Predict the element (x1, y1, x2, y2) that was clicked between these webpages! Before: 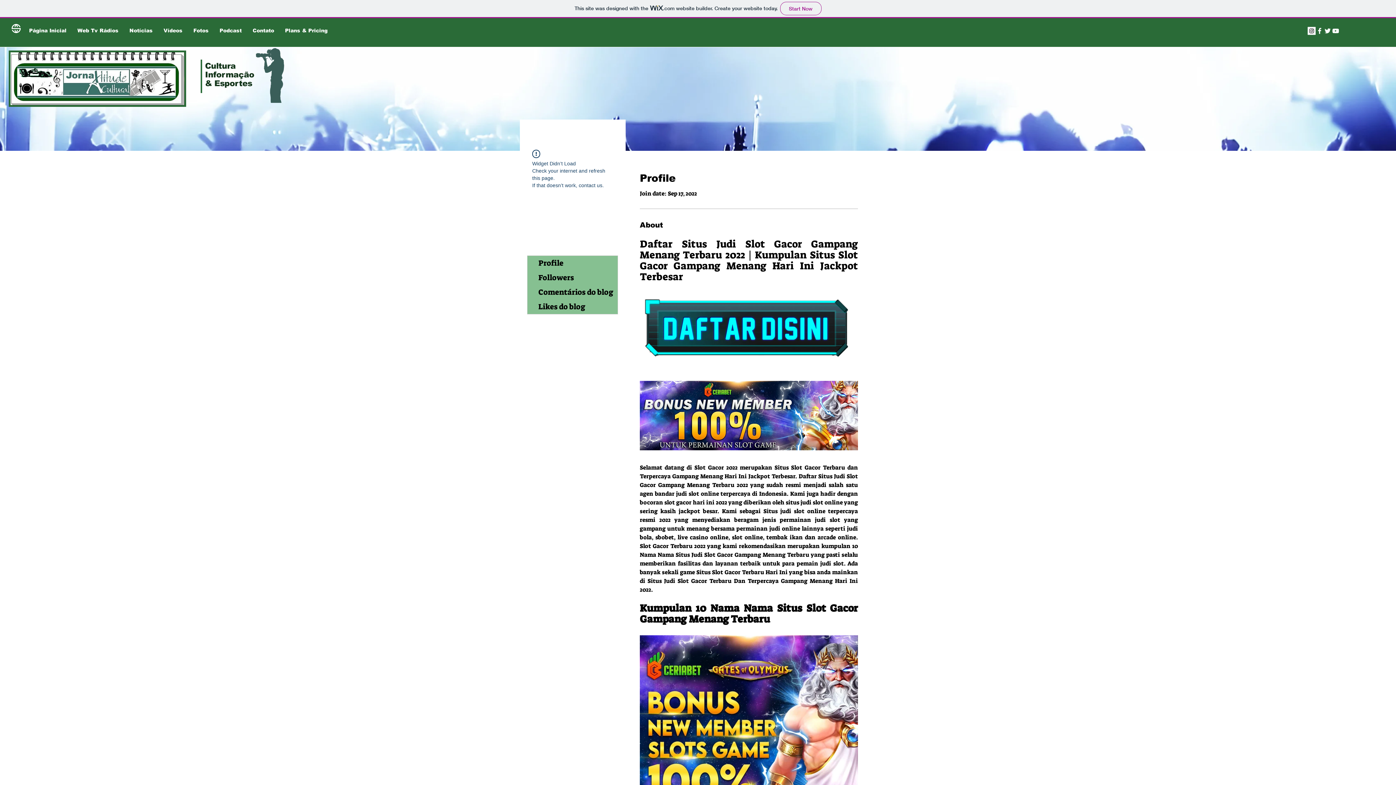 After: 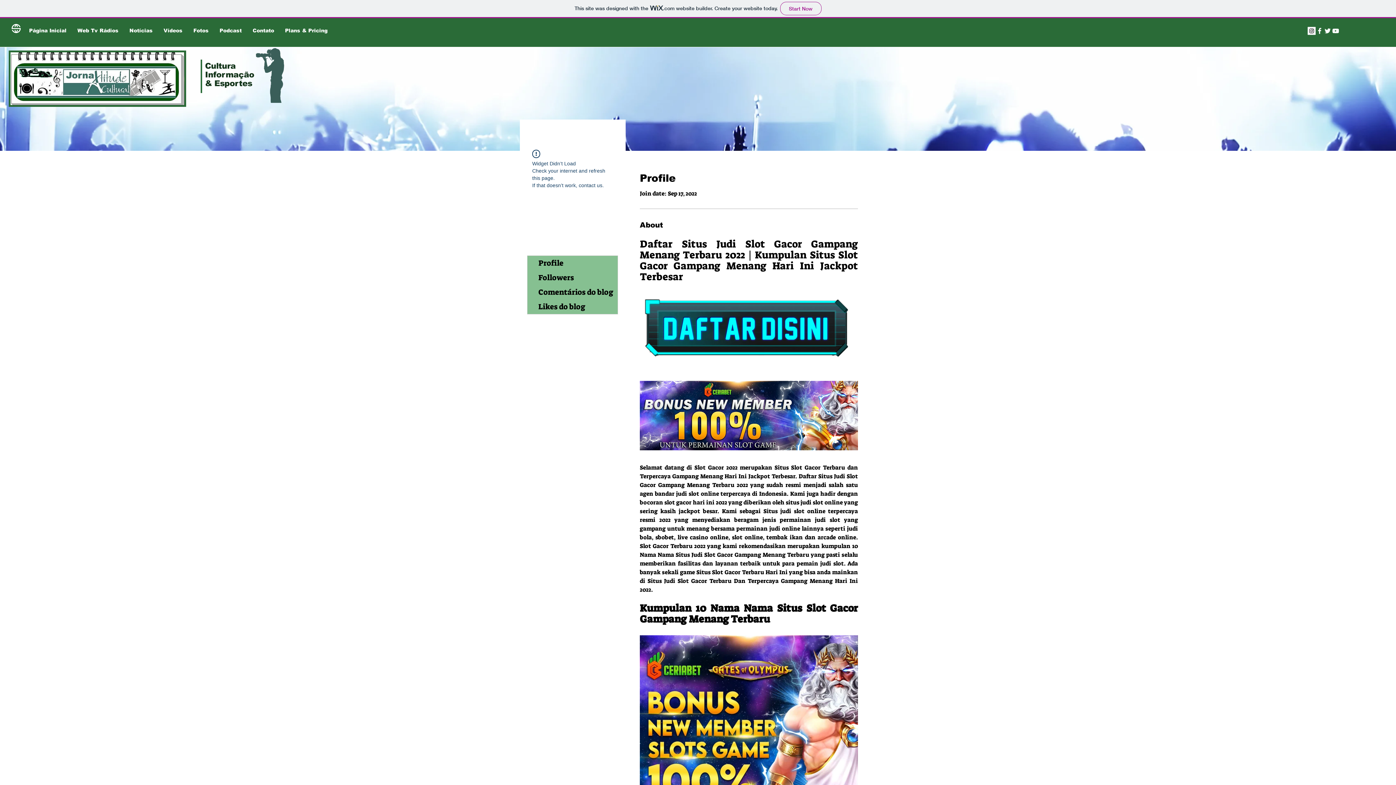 Action: bbox: (1332, 26, 1340, 34)